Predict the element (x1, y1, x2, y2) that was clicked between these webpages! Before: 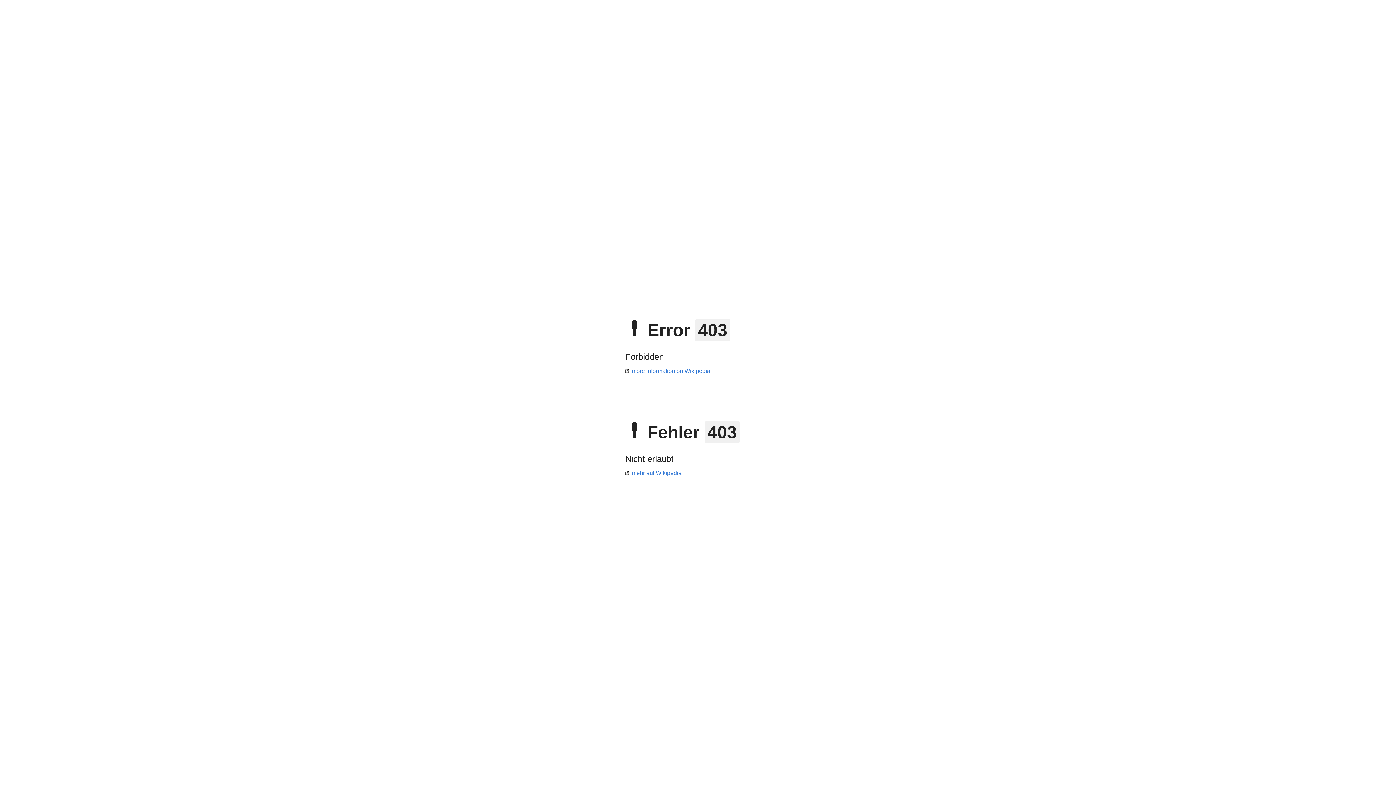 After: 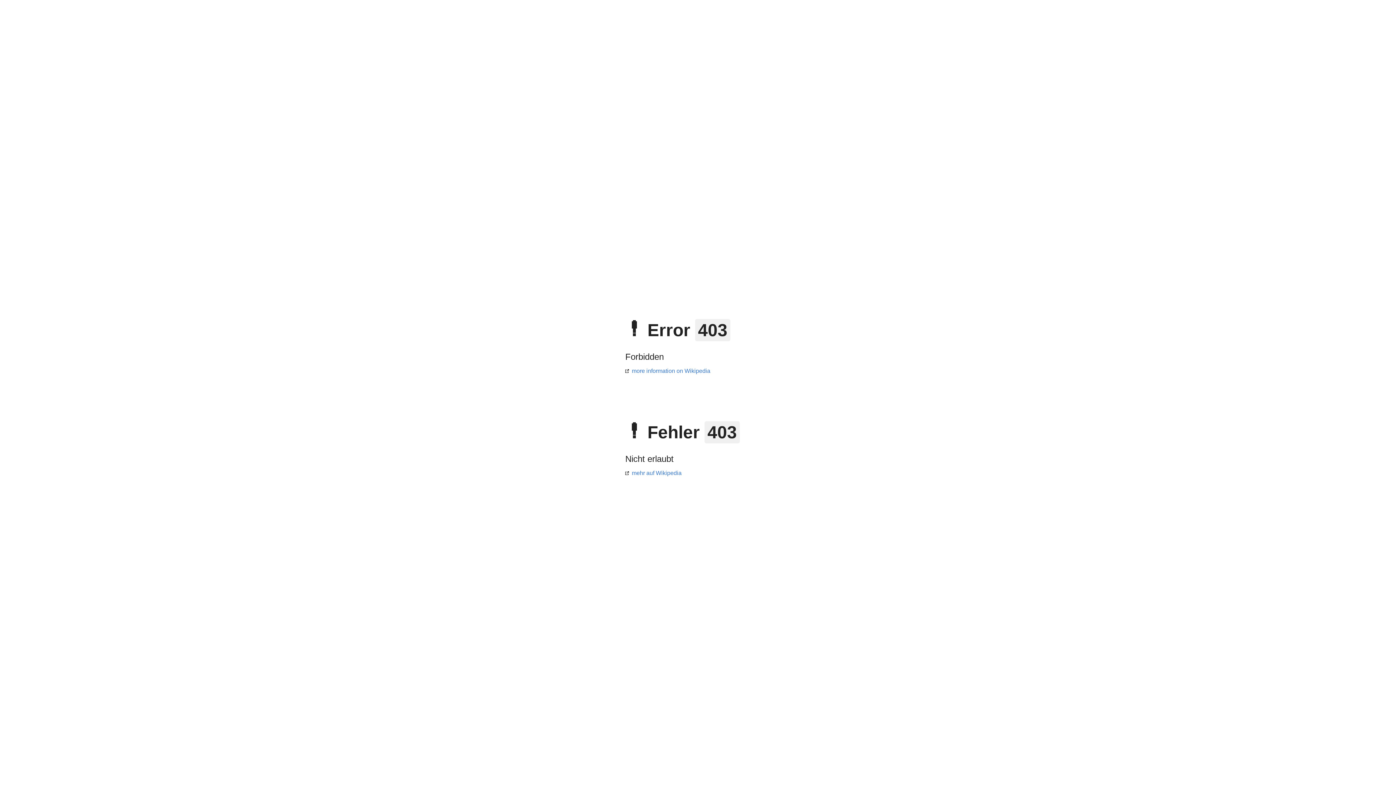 Action: bbox: (625, 470, 681, 476) label: mehr auf Wikipedia